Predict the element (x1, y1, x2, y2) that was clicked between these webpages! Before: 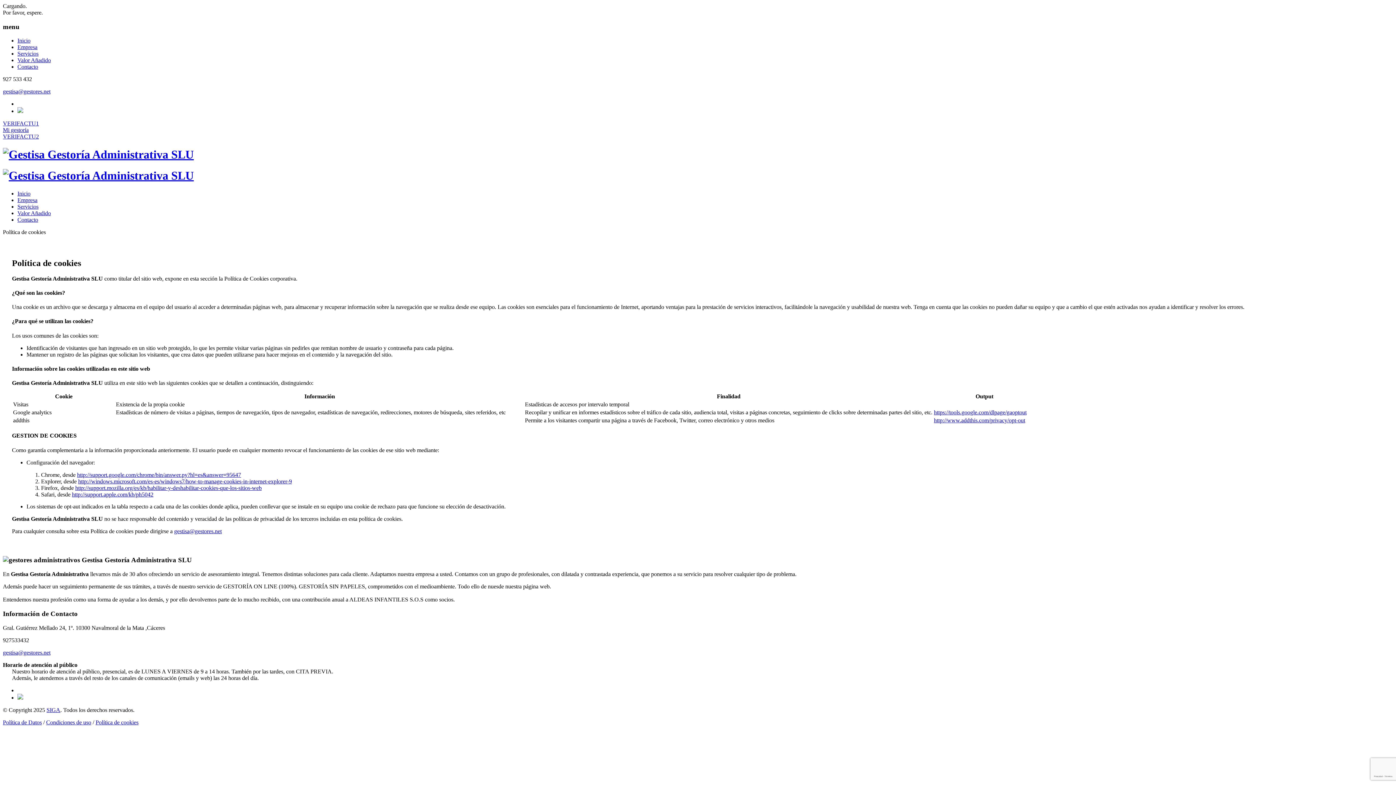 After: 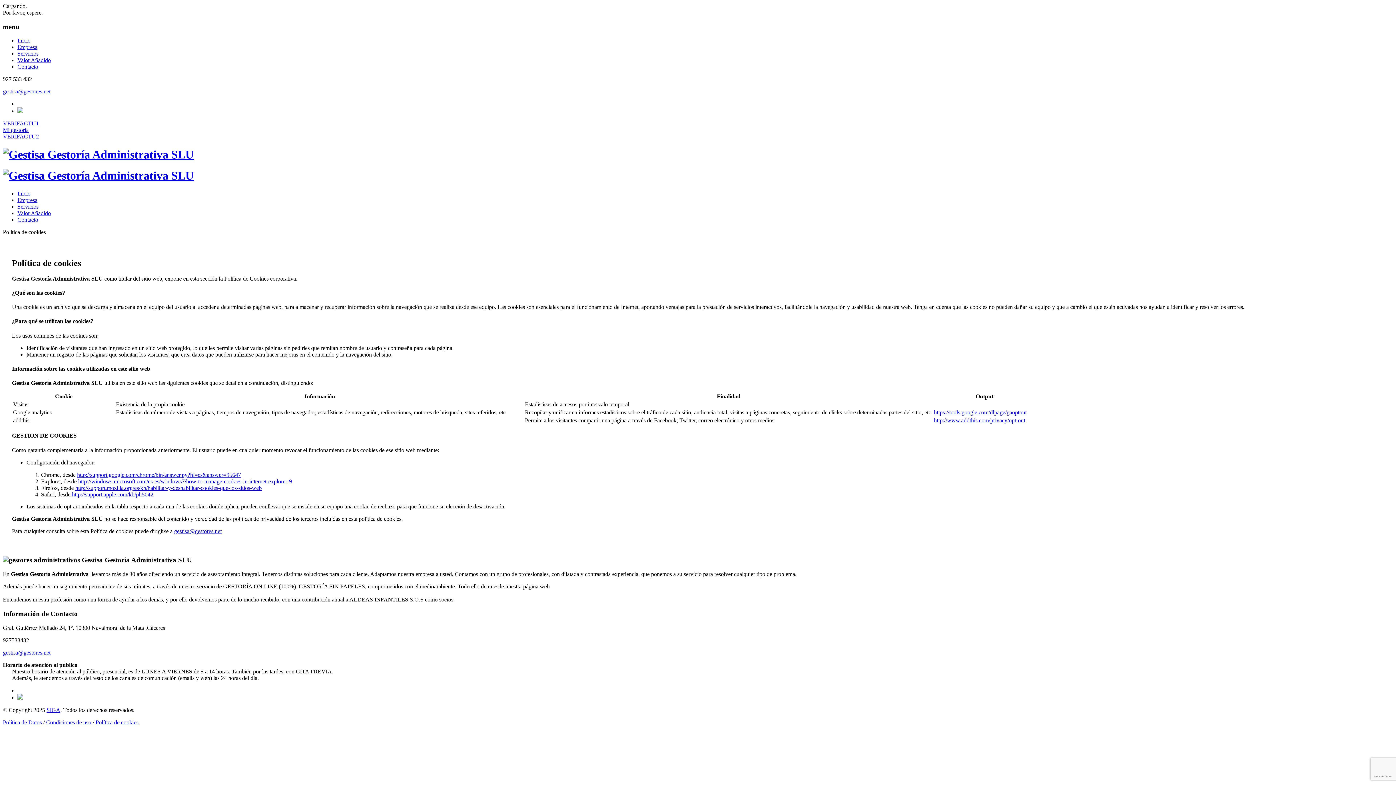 Action: bbox: (17, 108, 23, 114)